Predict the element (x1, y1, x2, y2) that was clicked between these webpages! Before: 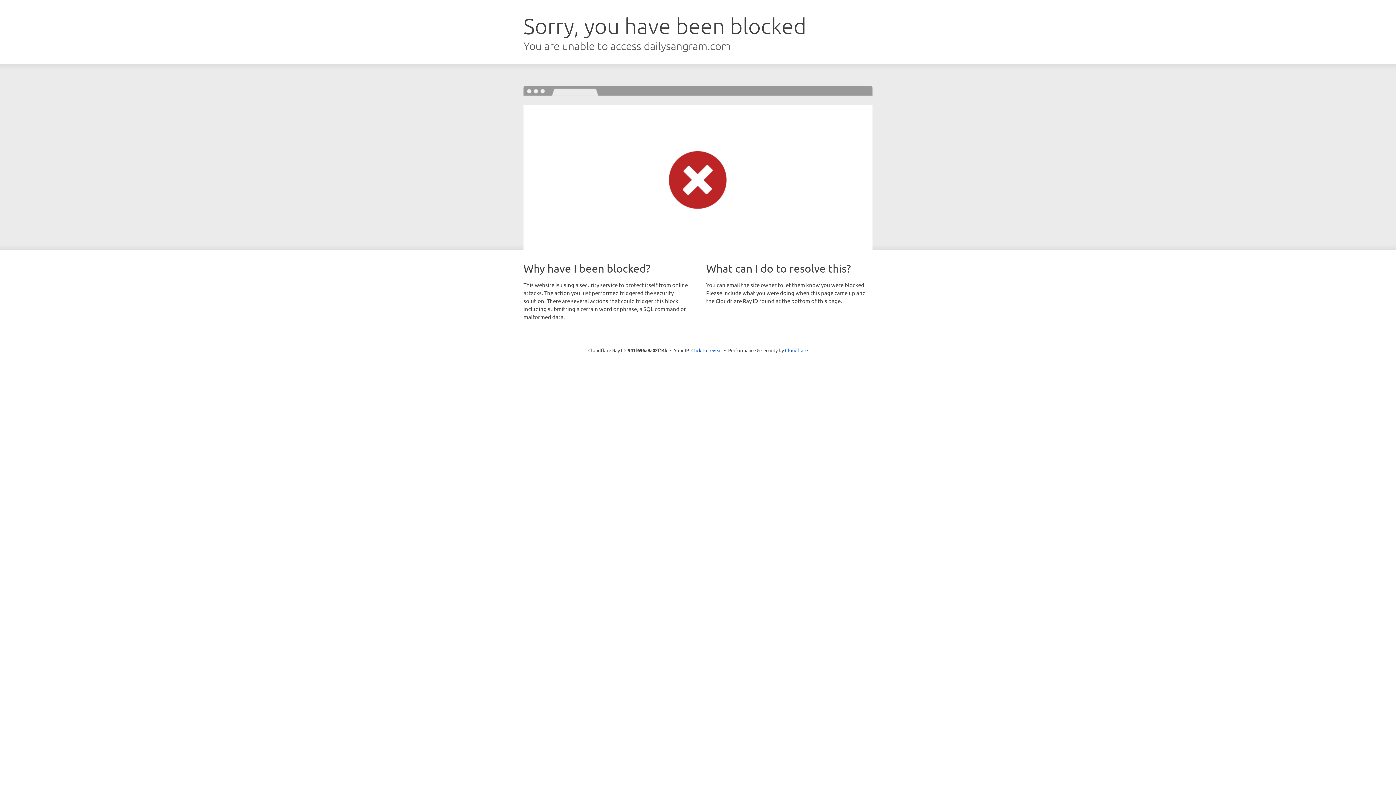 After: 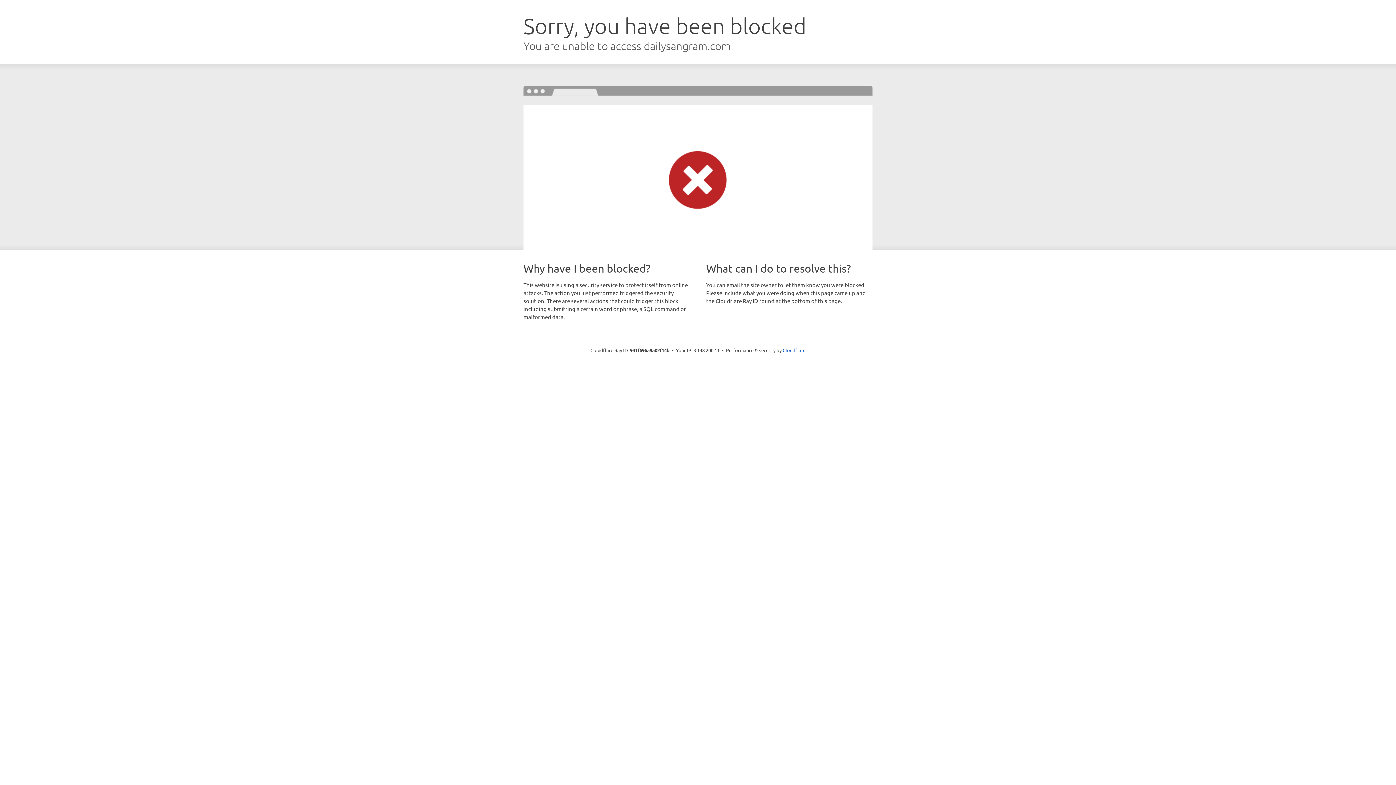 Action: bbox: (691, 346, 722, 353) label: Click to reveal